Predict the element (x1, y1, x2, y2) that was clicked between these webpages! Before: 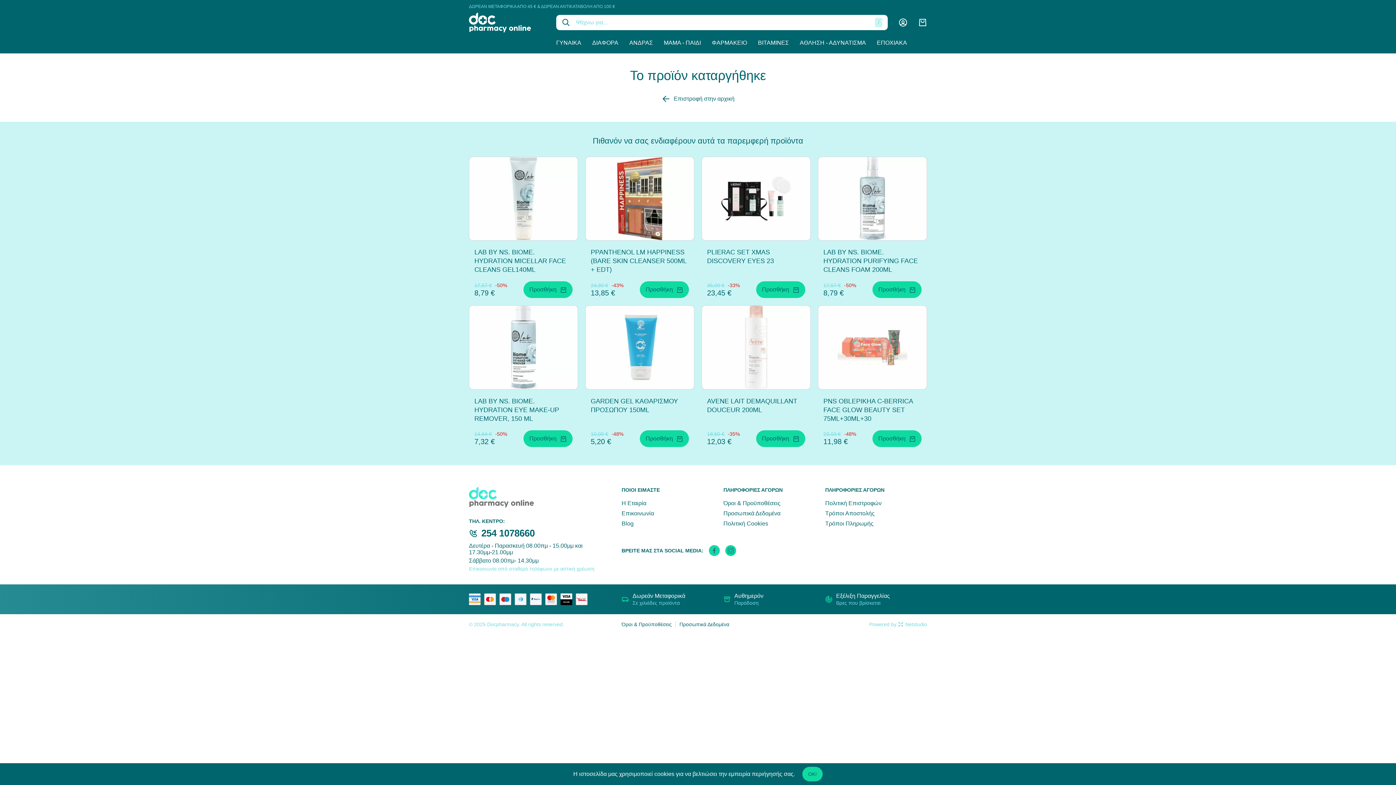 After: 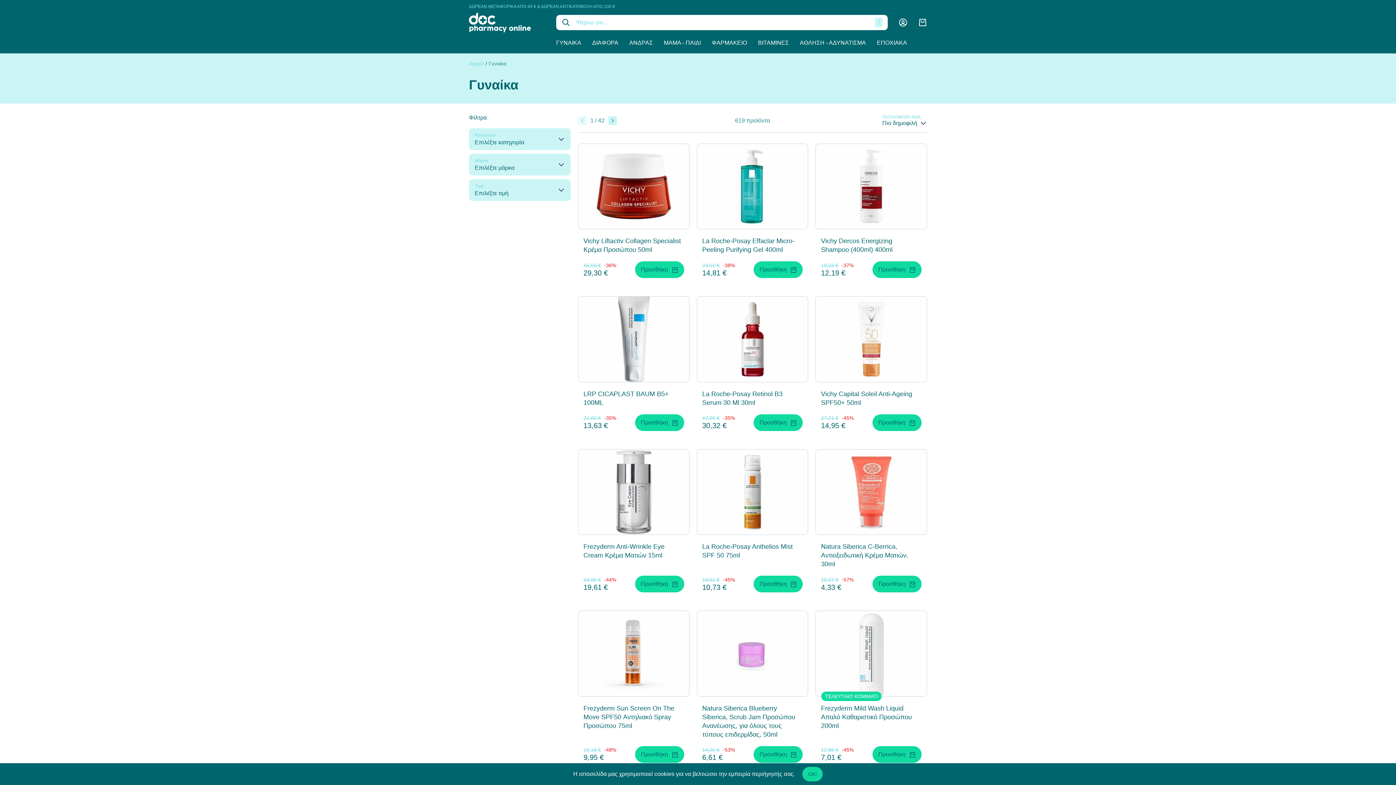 Action: bbox: (550, 32, 586, 53) label: ΓΥΝΑΙΚΑ